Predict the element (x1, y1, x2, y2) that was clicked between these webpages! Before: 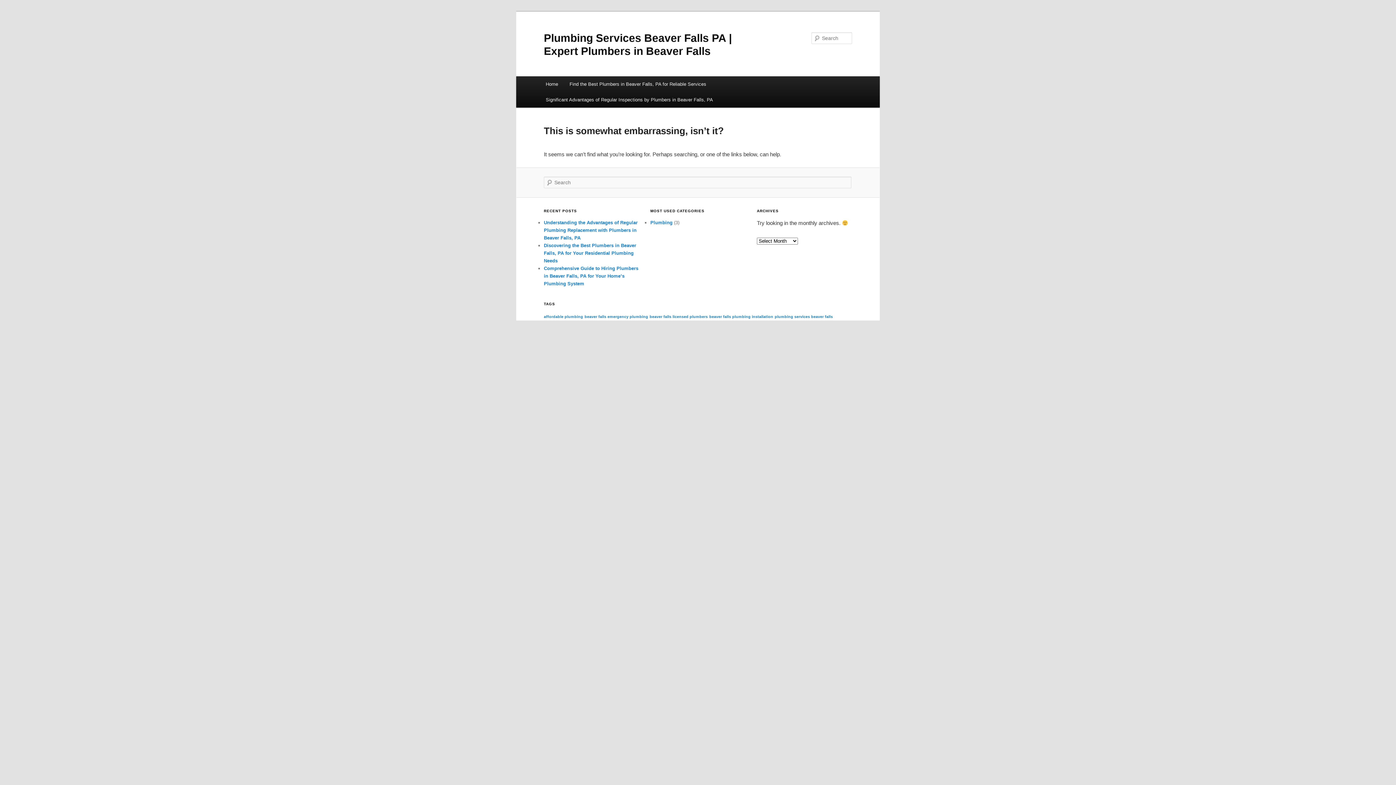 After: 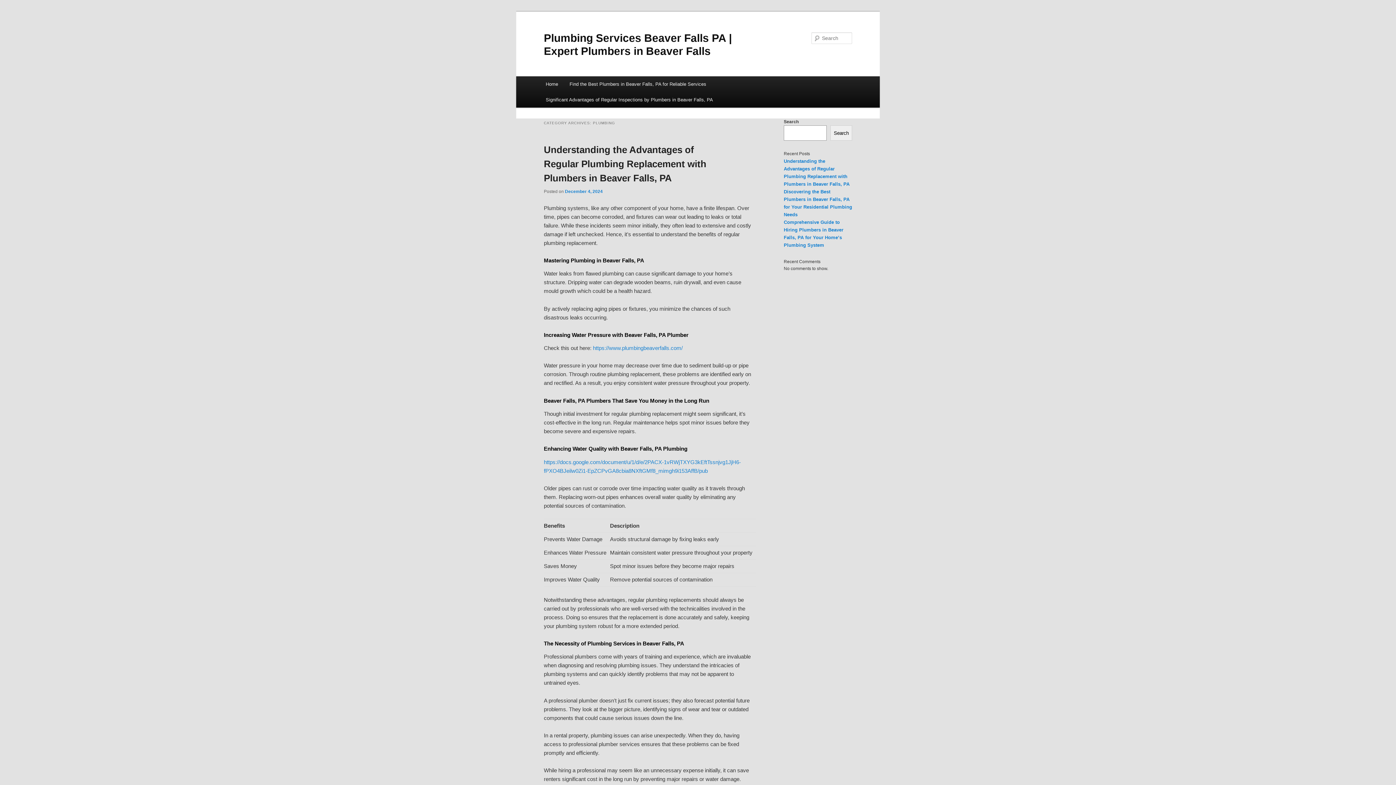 Action: bbox: (650, 220, 672, 225) label: Plumbing